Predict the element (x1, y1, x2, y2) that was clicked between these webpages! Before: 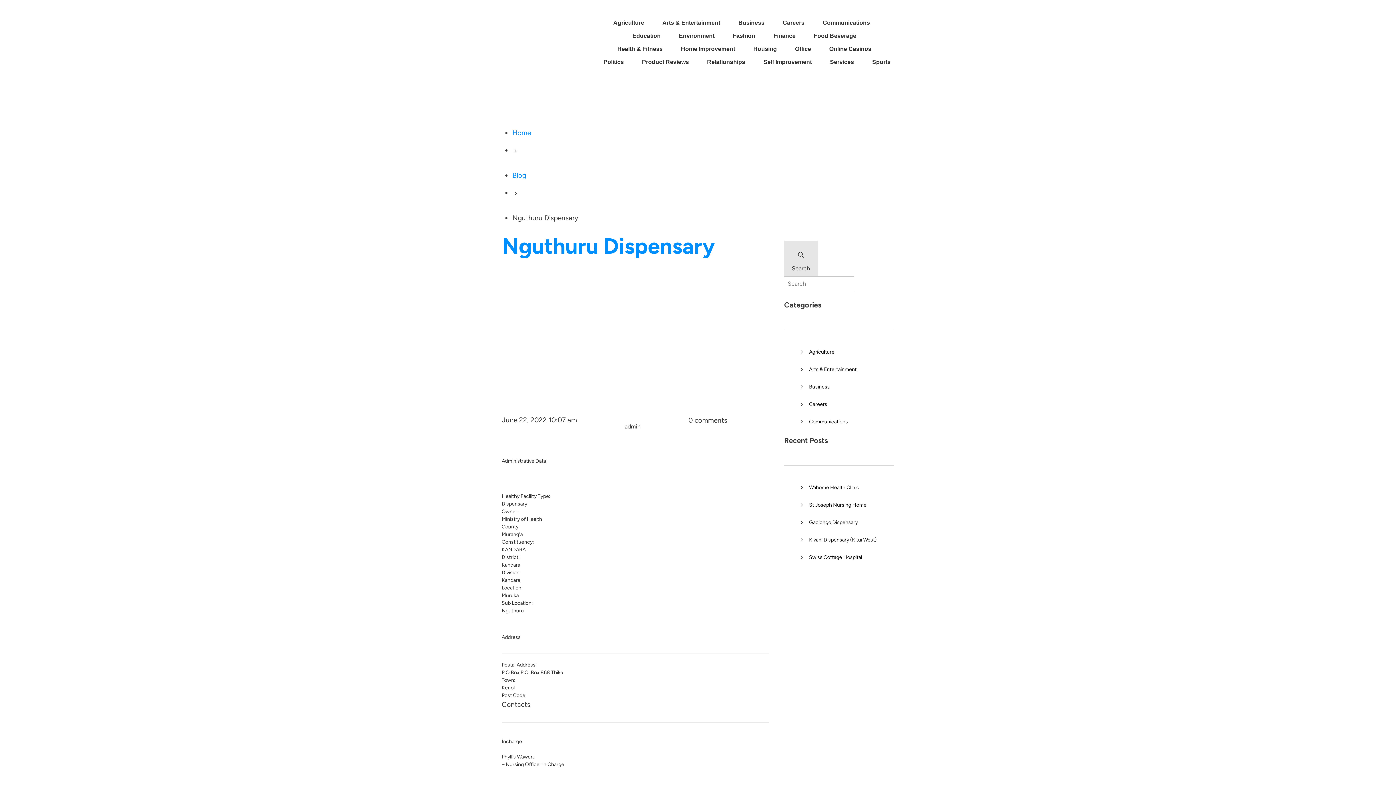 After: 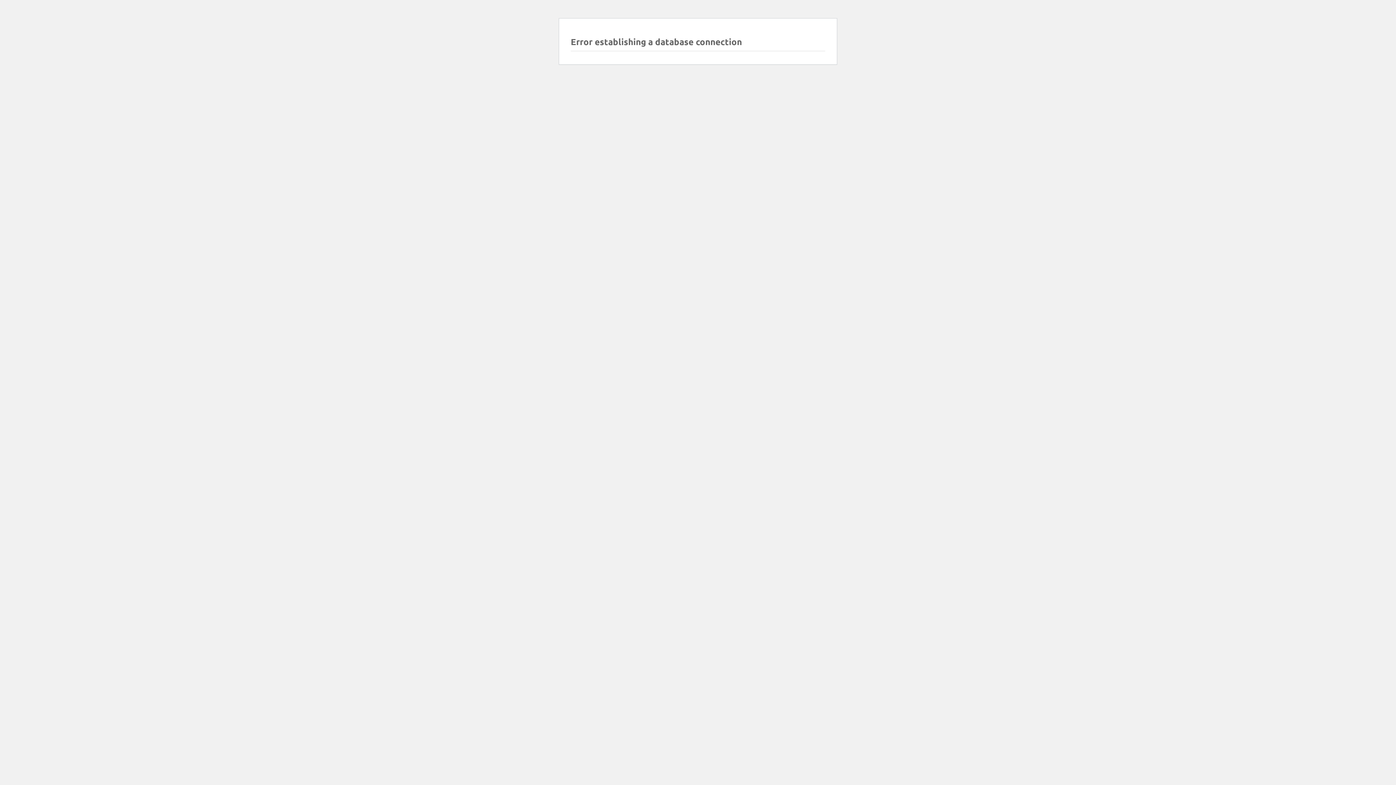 Action: bbox: (707, 56, 745, 68) label: Relationships